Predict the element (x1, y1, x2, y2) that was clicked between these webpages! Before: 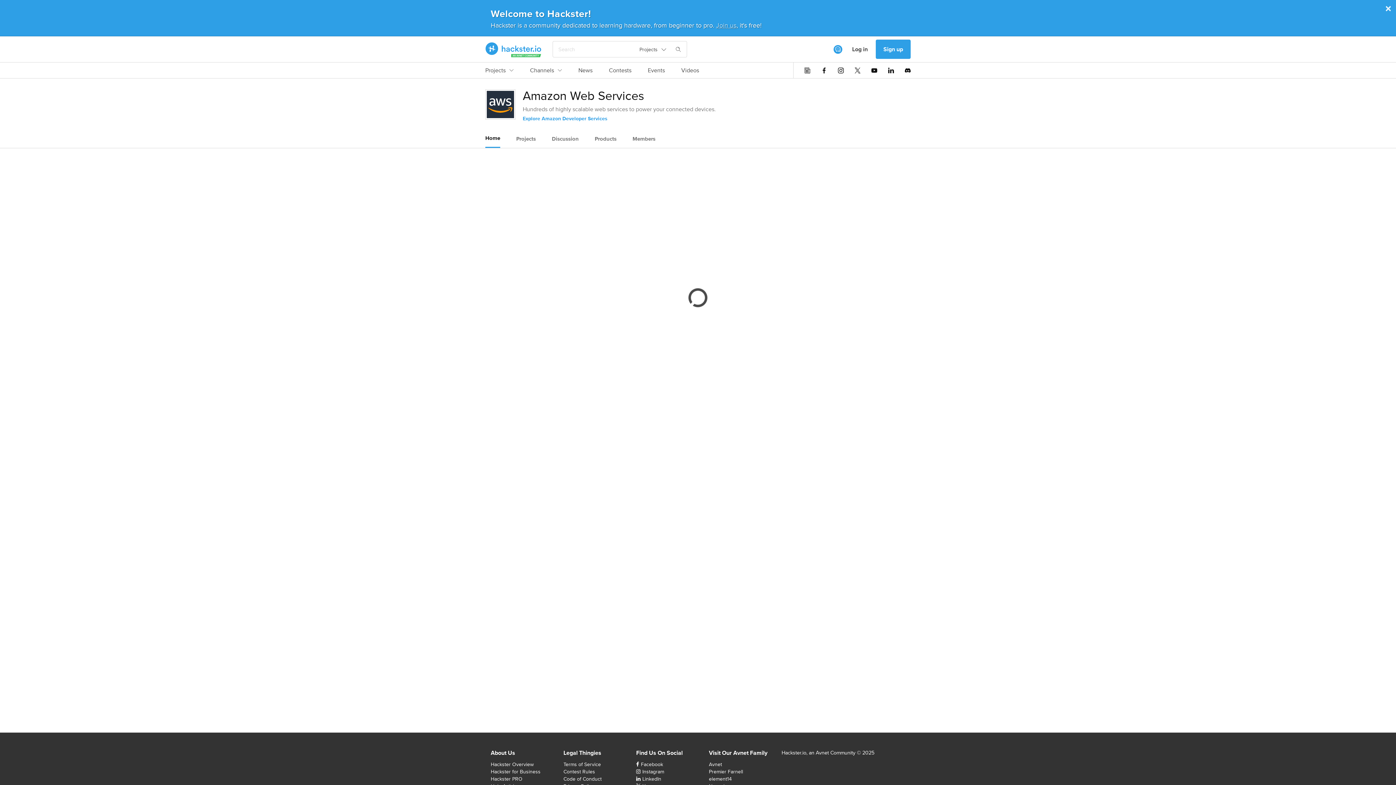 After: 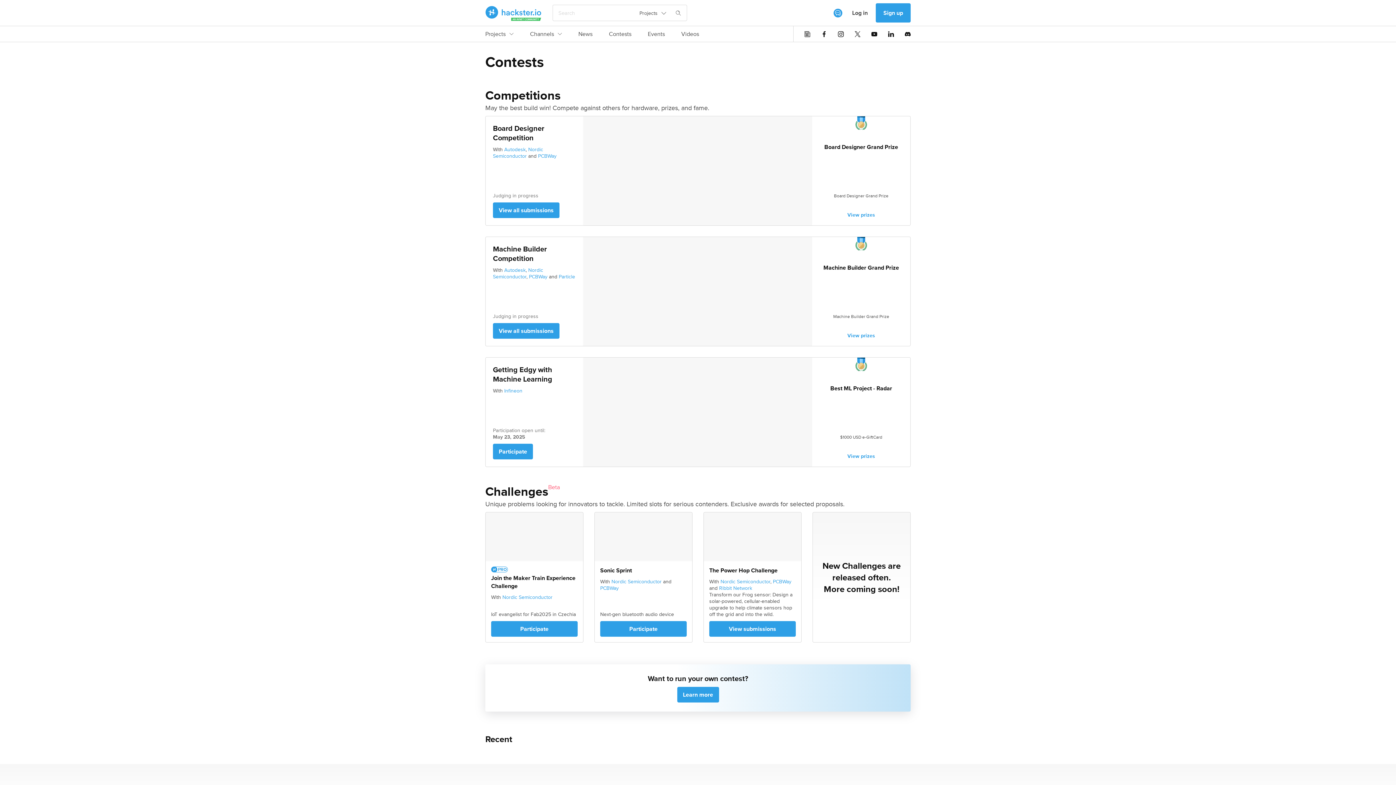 Action: label: Contests bbox: (609, 66, 631, 78)